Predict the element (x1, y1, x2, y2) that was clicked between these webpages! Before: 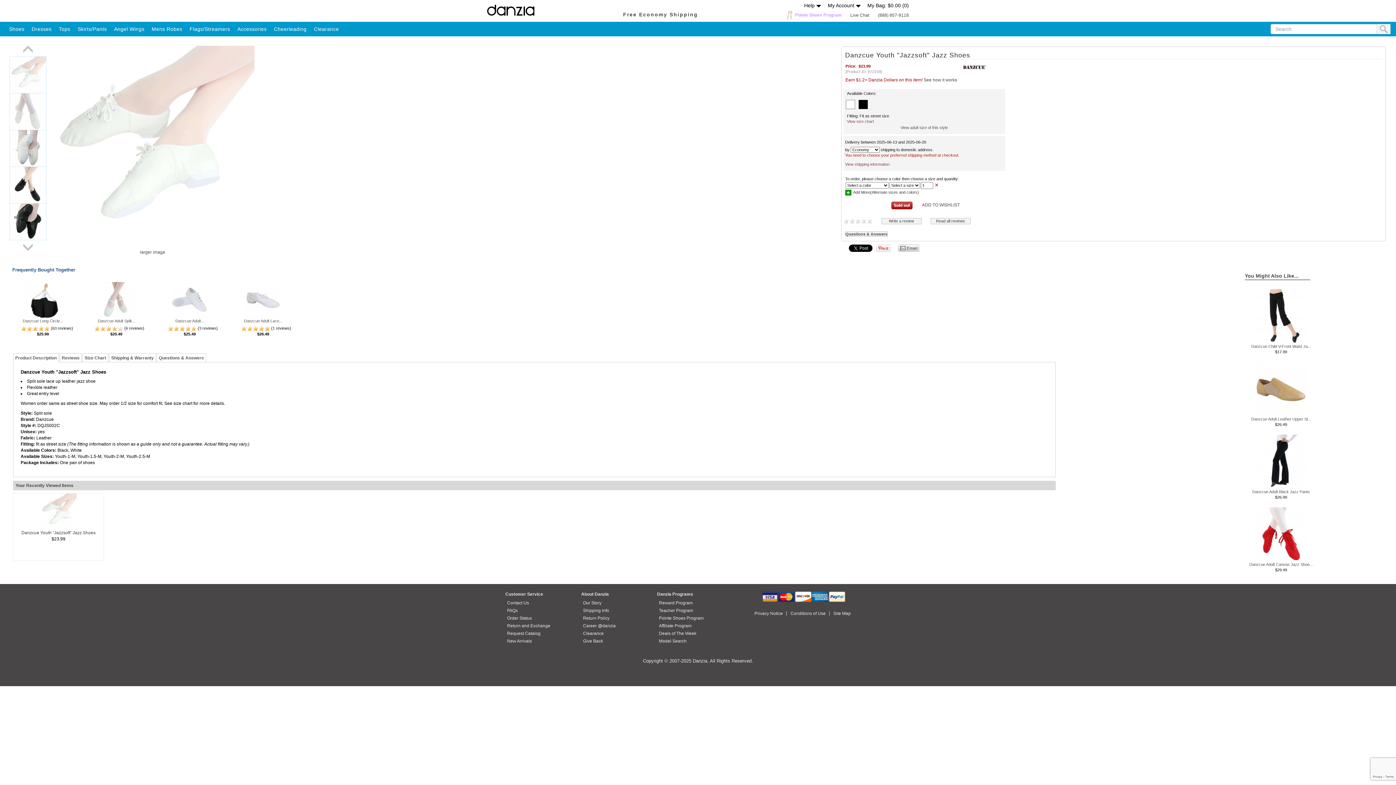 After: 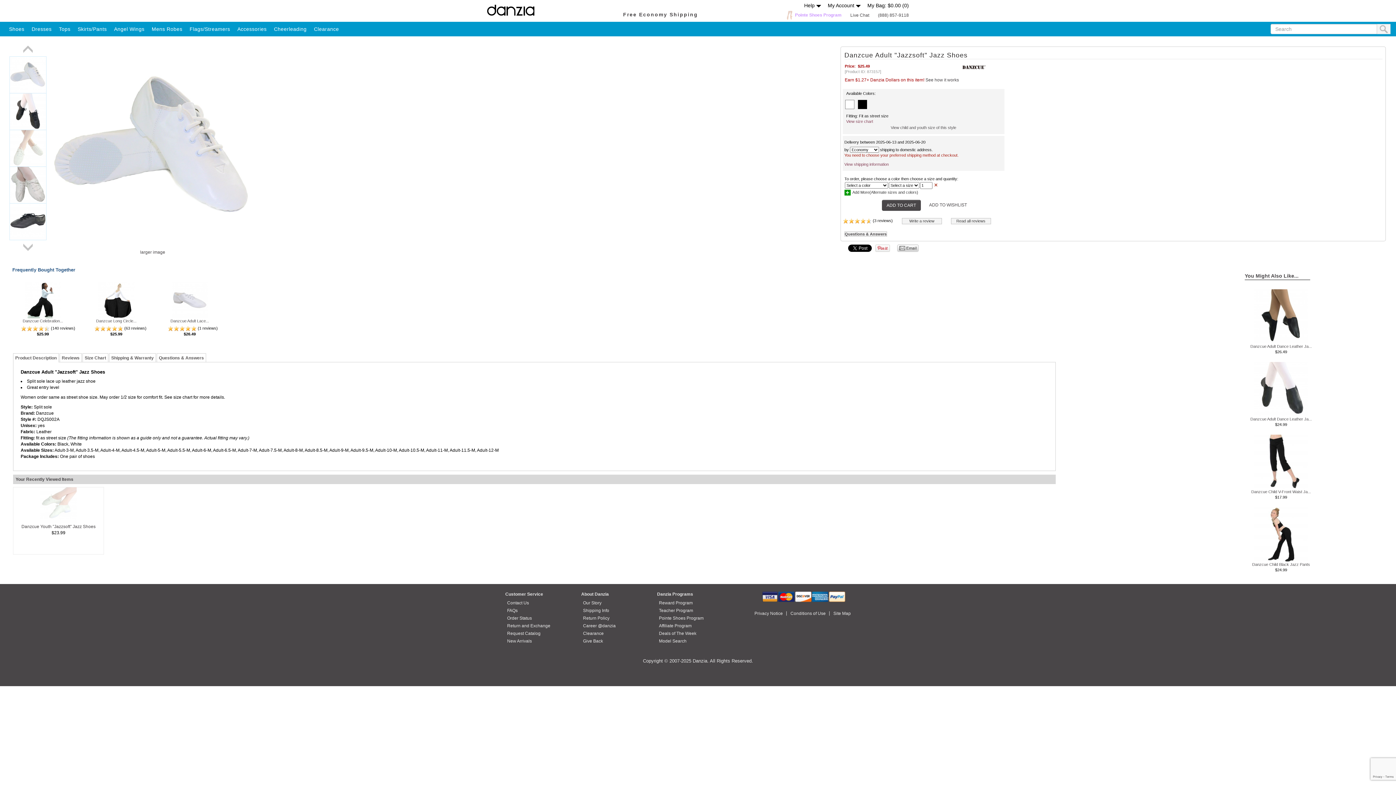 Action: label: View adult size of this style bbox: (900, 125, 948, 129)